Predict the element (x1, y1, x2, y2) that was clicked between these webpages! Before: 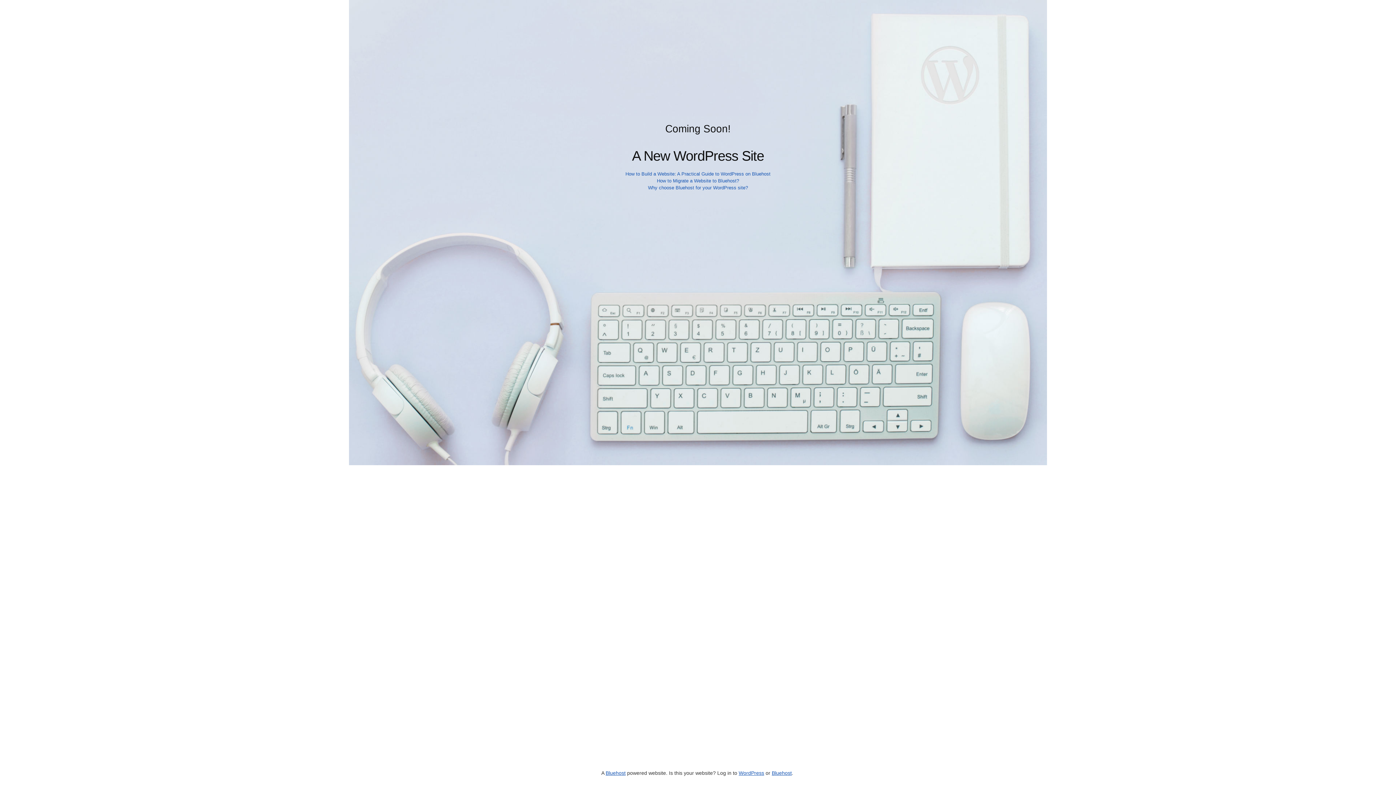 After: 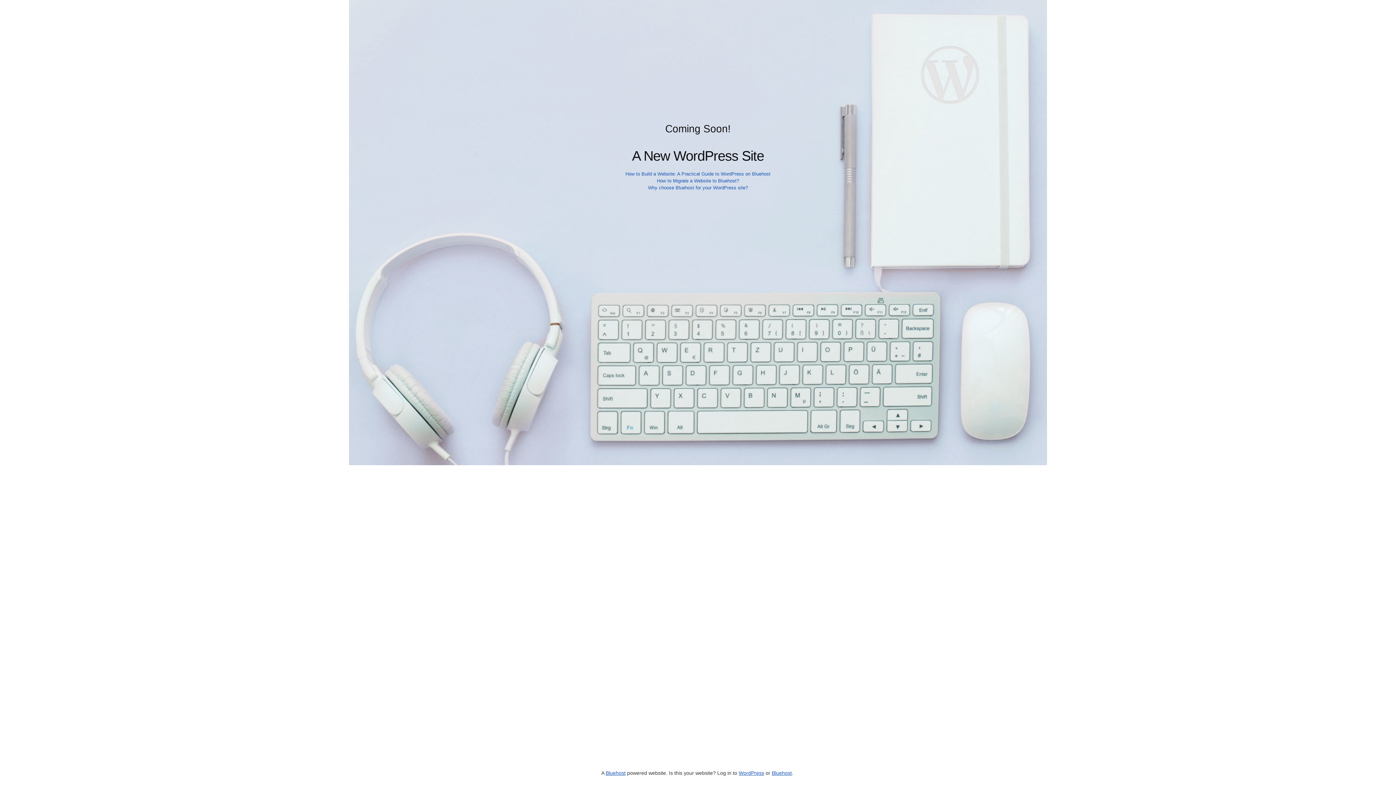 Action: label: Why choose Bluehost for your WordPress site? bbox: (648, 185, 748, 190)